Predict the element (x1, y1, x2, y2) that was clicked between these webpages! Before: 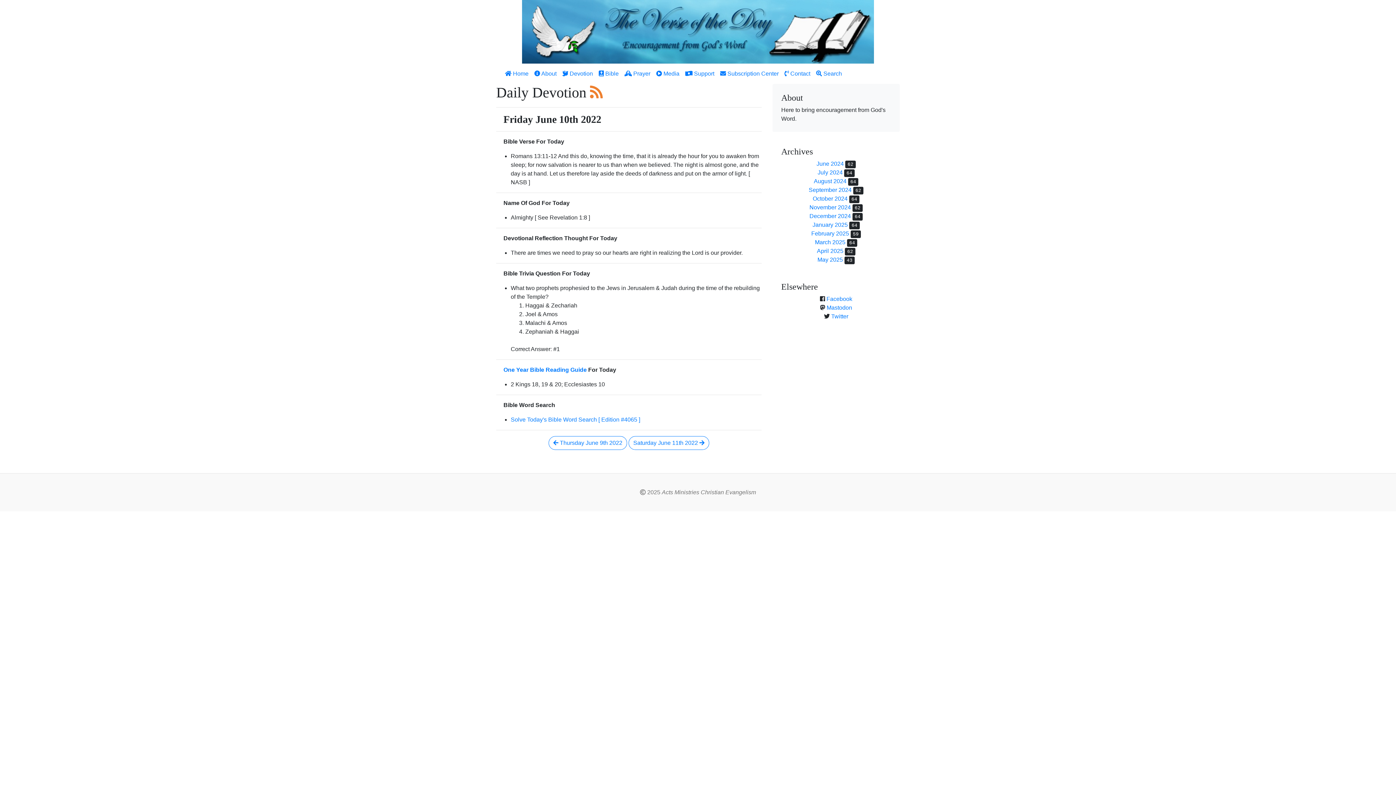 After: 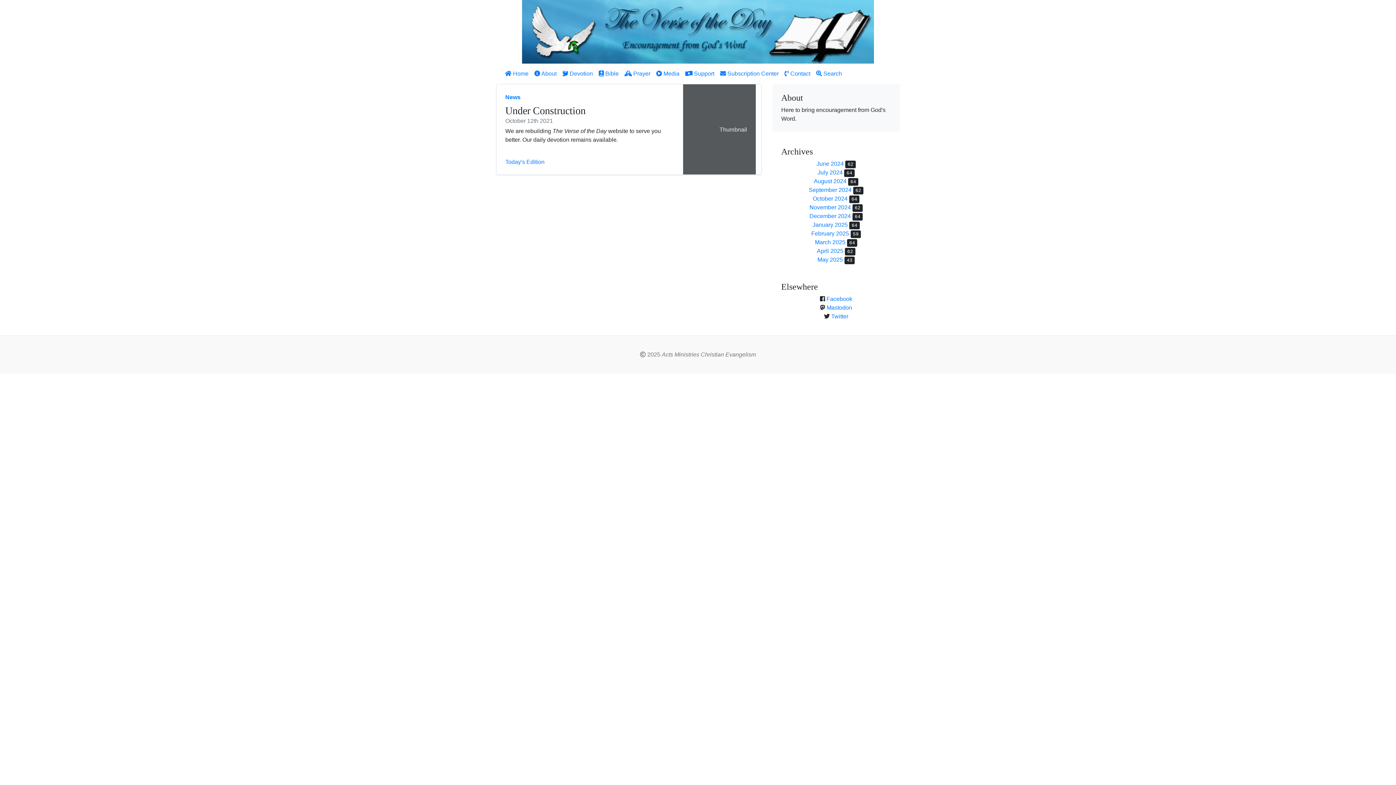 Action: label:  Home bbox: (502, 66, 531, 81)